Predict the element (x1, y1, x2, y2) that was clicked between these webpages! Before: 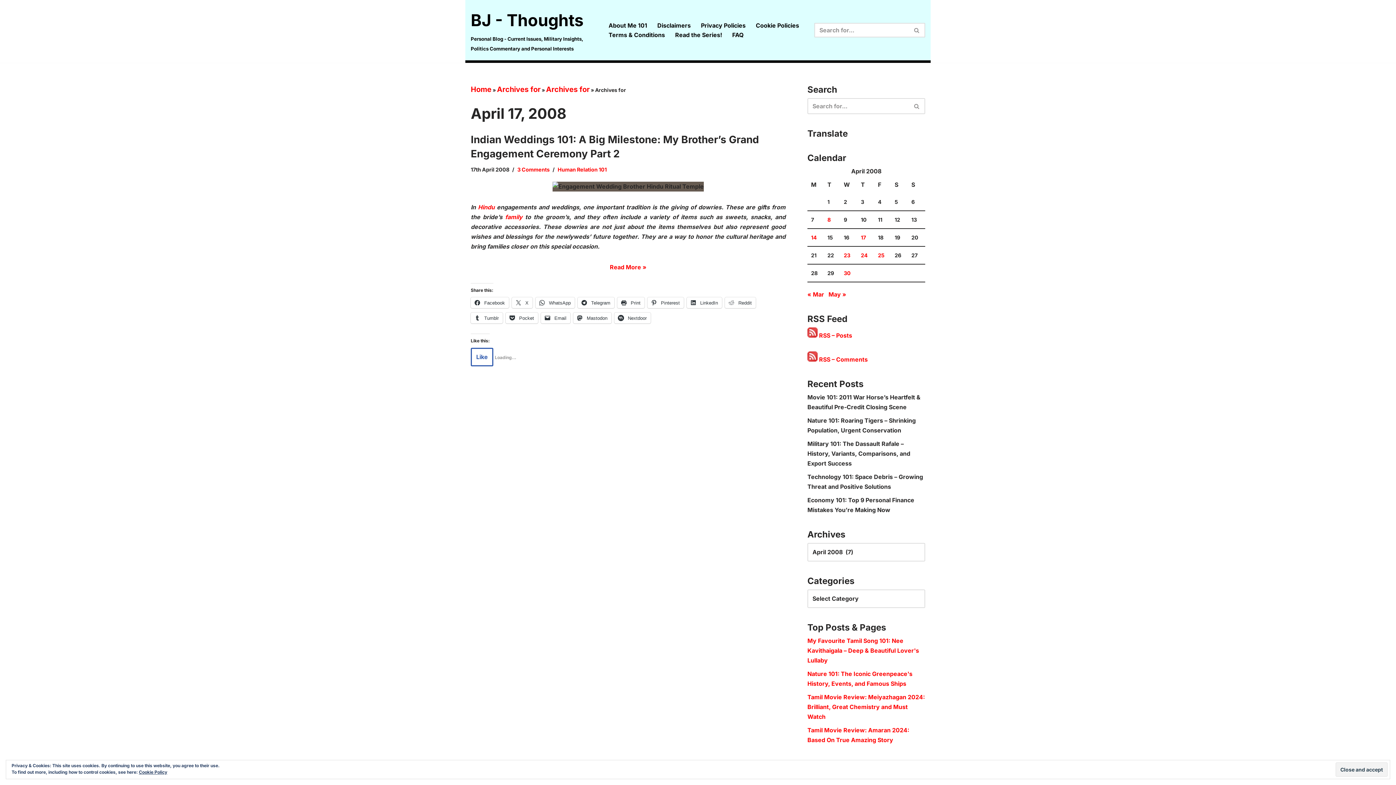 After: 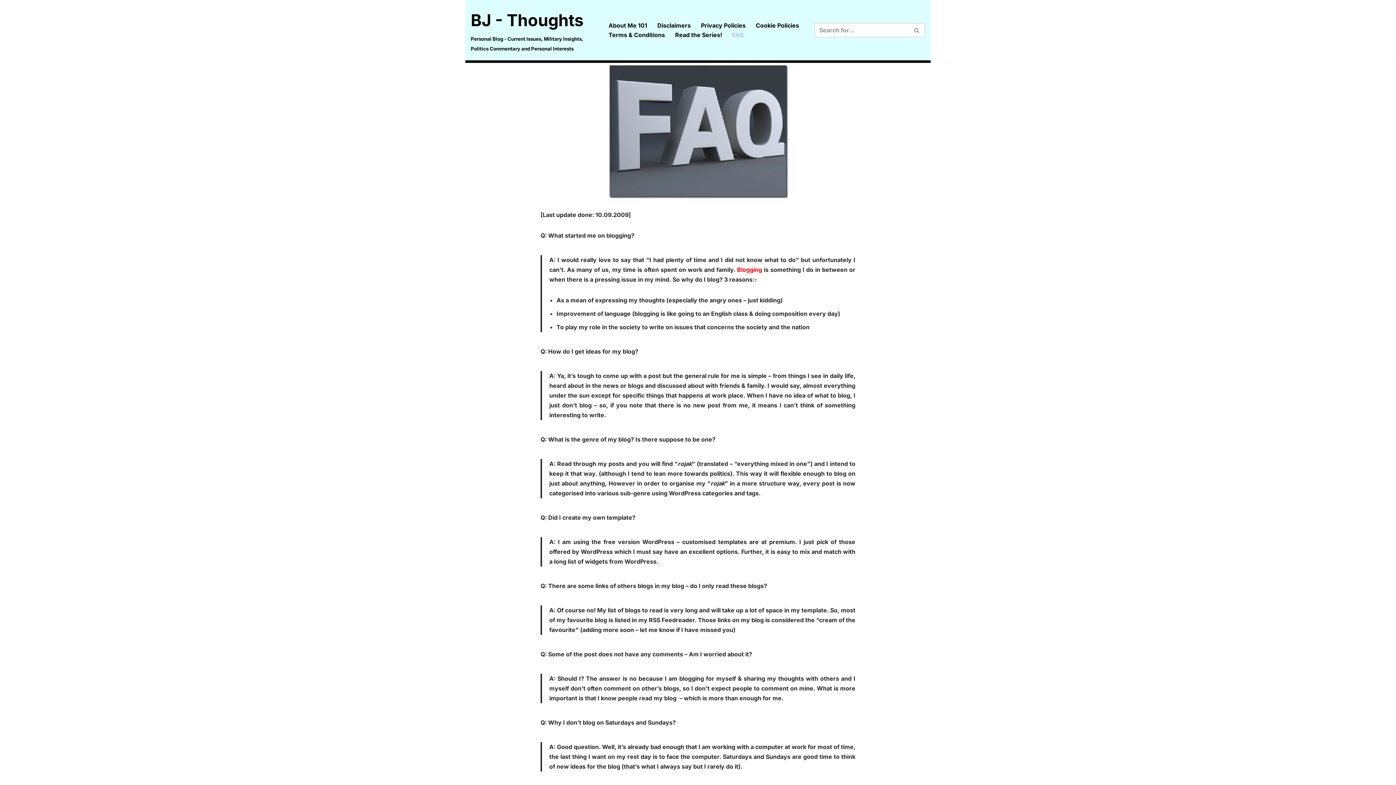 Action: bbox: (732, 30, 743, 39) label: FAQ